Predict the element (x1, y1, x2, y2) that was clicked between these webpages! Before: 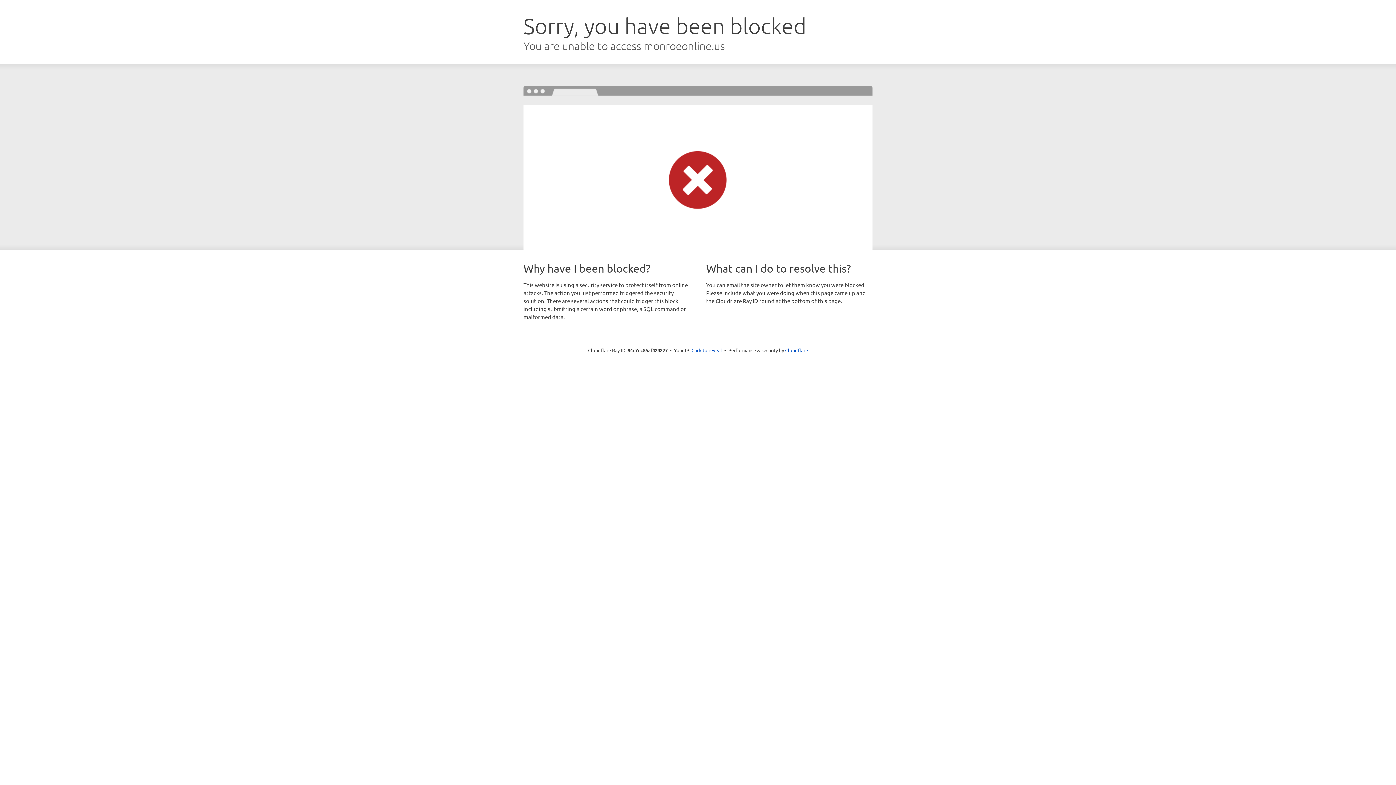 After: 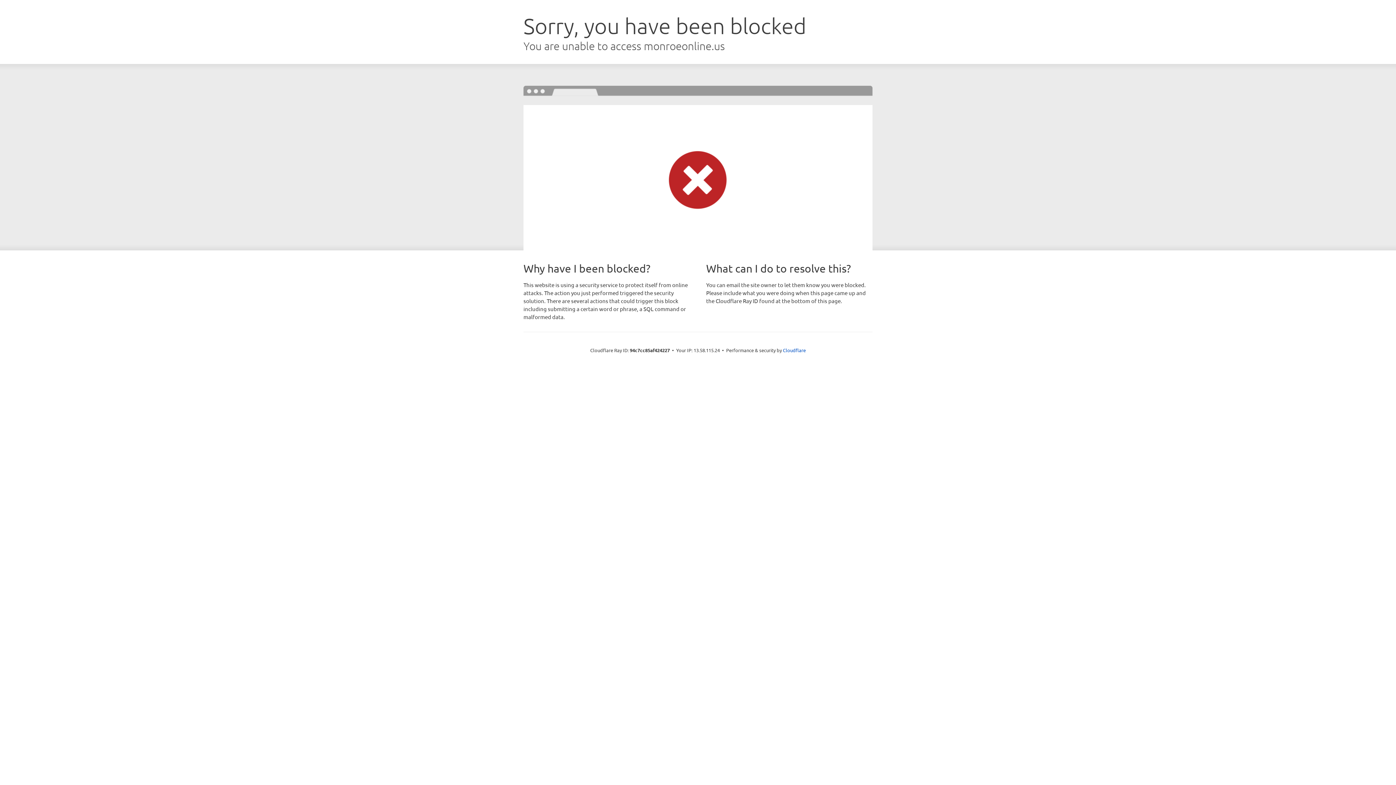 Action: bbox: (691, 346, 722, 353) label: Click to reveal